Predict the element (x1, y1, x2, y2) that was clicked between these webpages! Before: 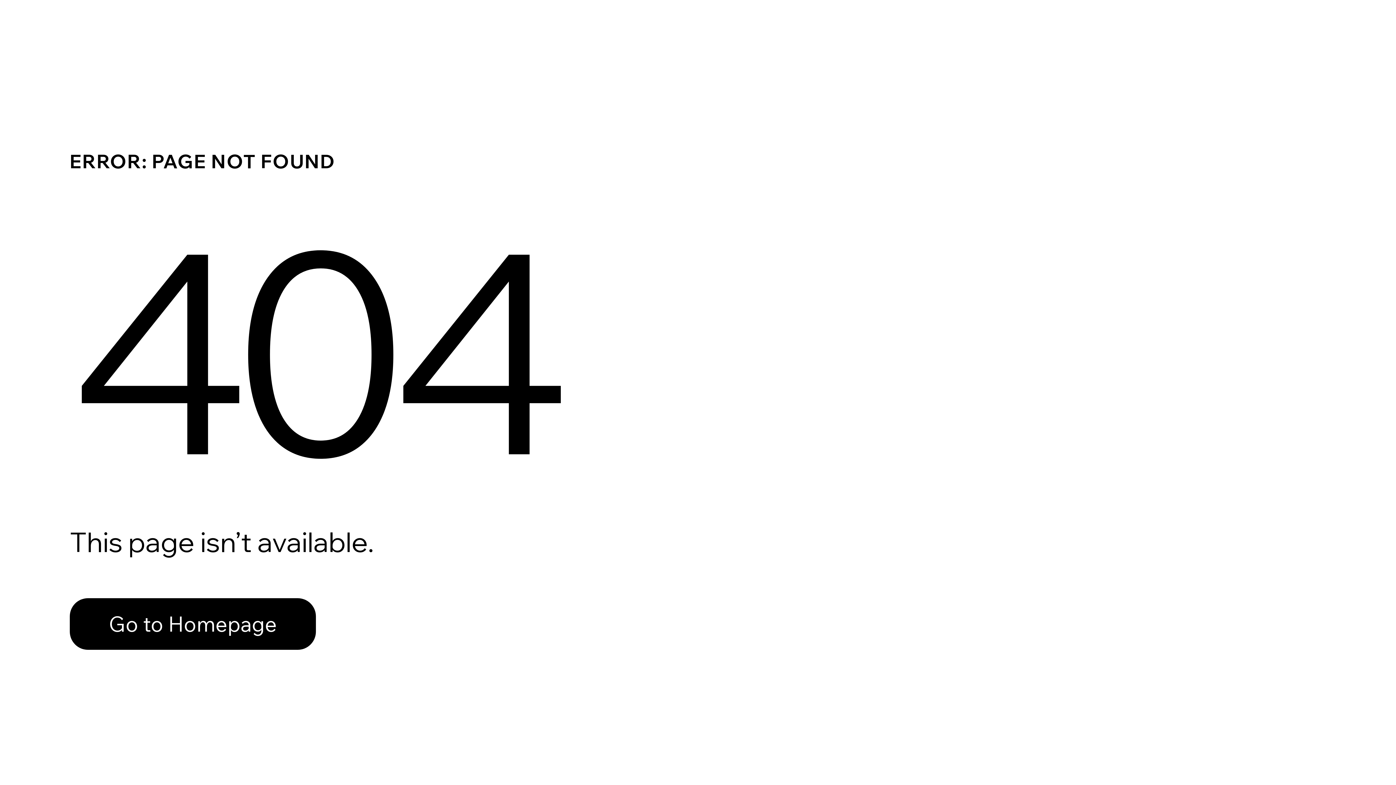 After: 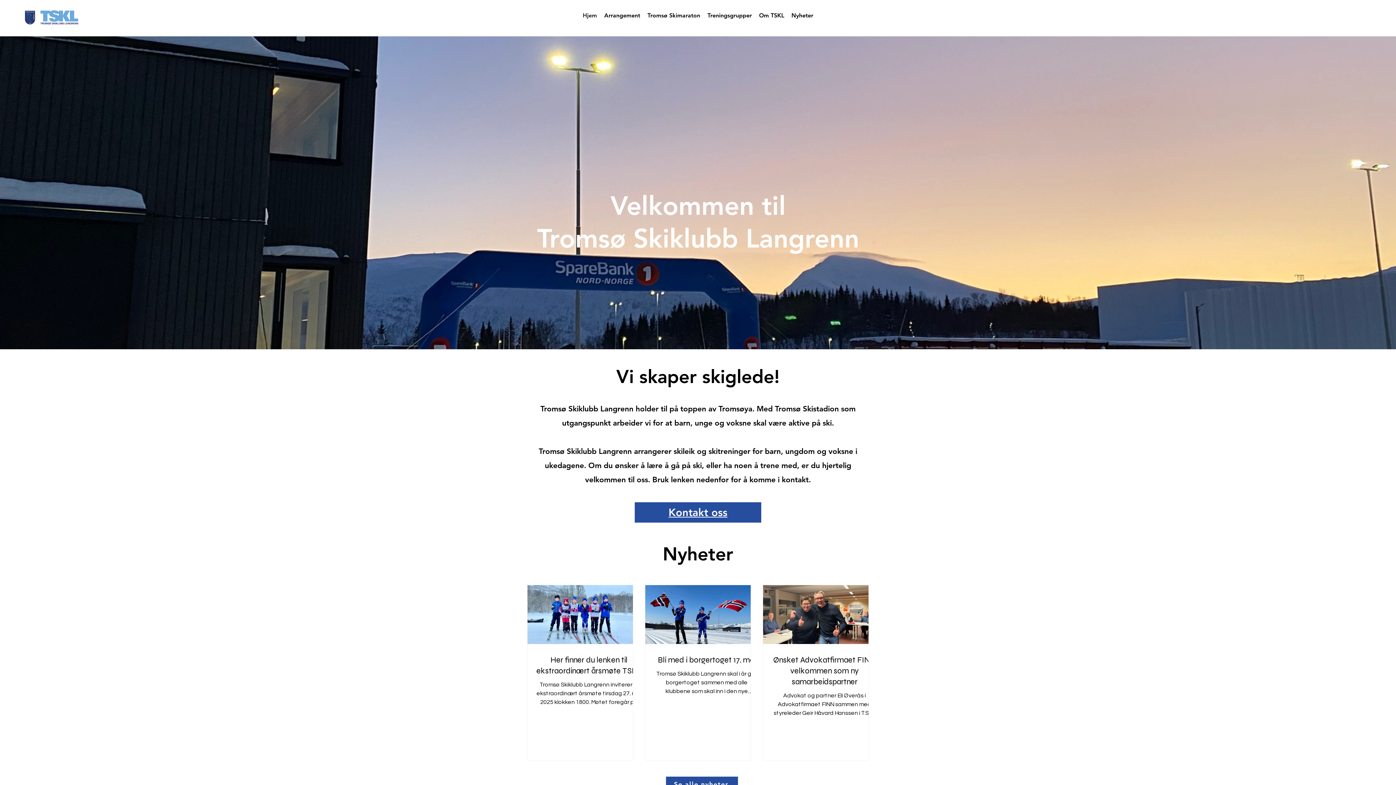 Action: label: Go to Homepage bbox: (69, 582, 768, 659)